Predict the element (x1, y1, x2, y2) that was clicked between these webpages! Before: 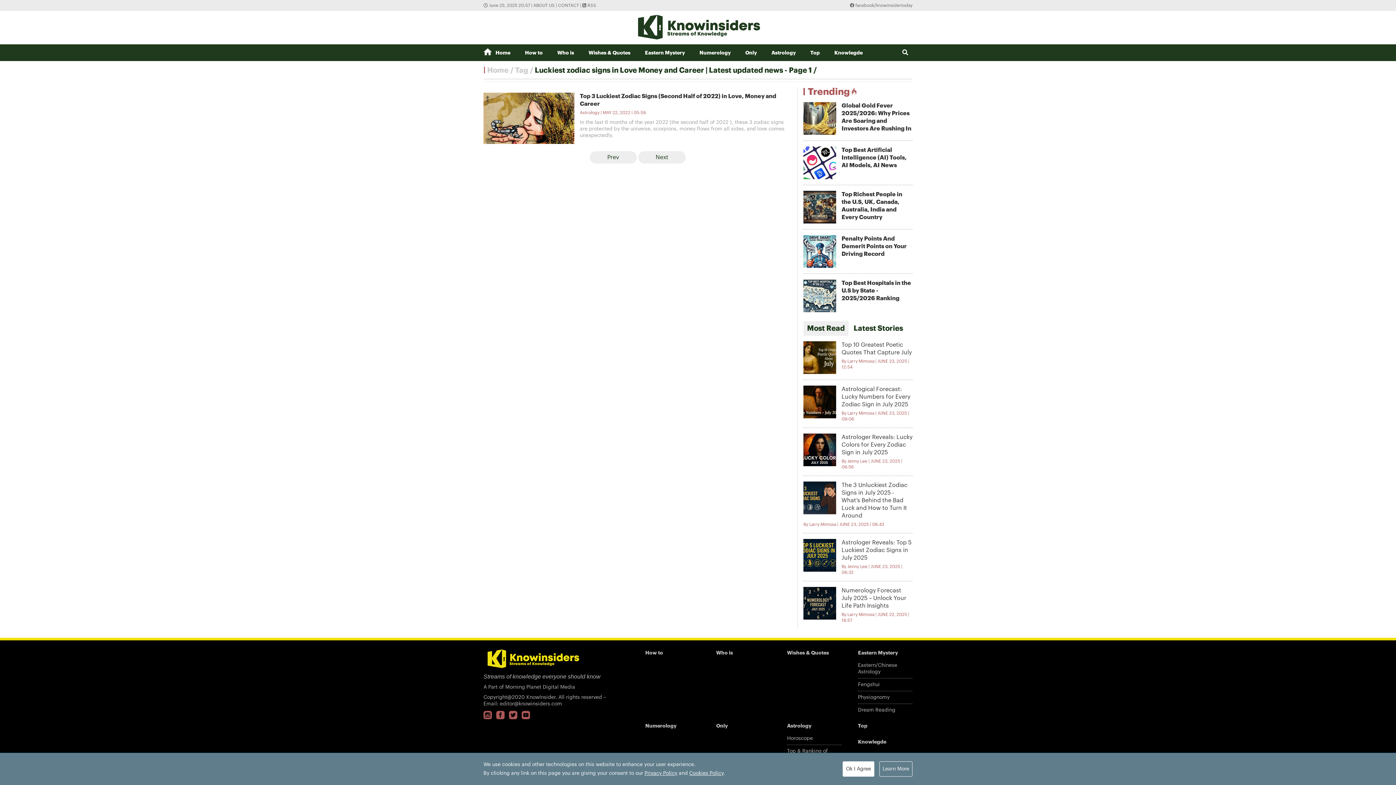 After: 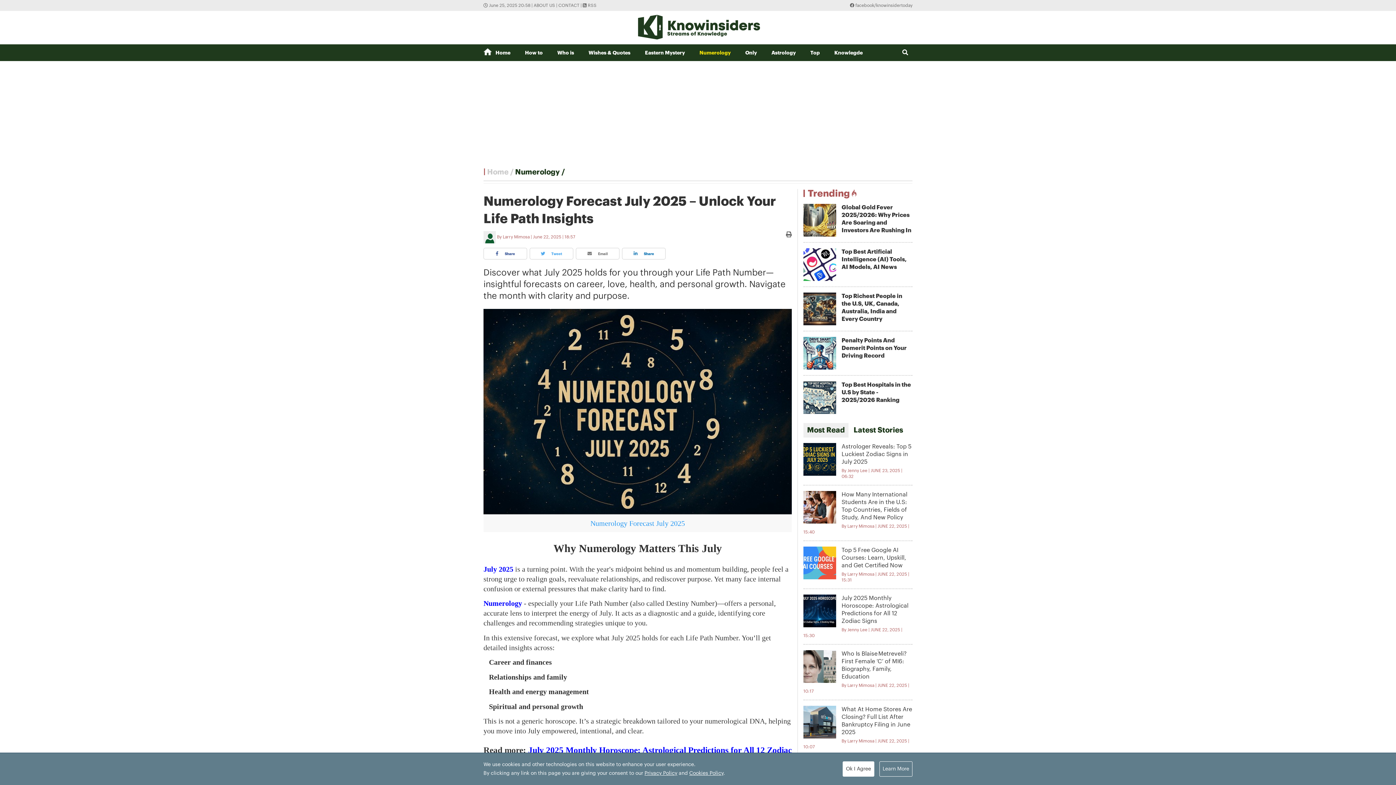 Action: bbox: (803, 587, 836, 620)